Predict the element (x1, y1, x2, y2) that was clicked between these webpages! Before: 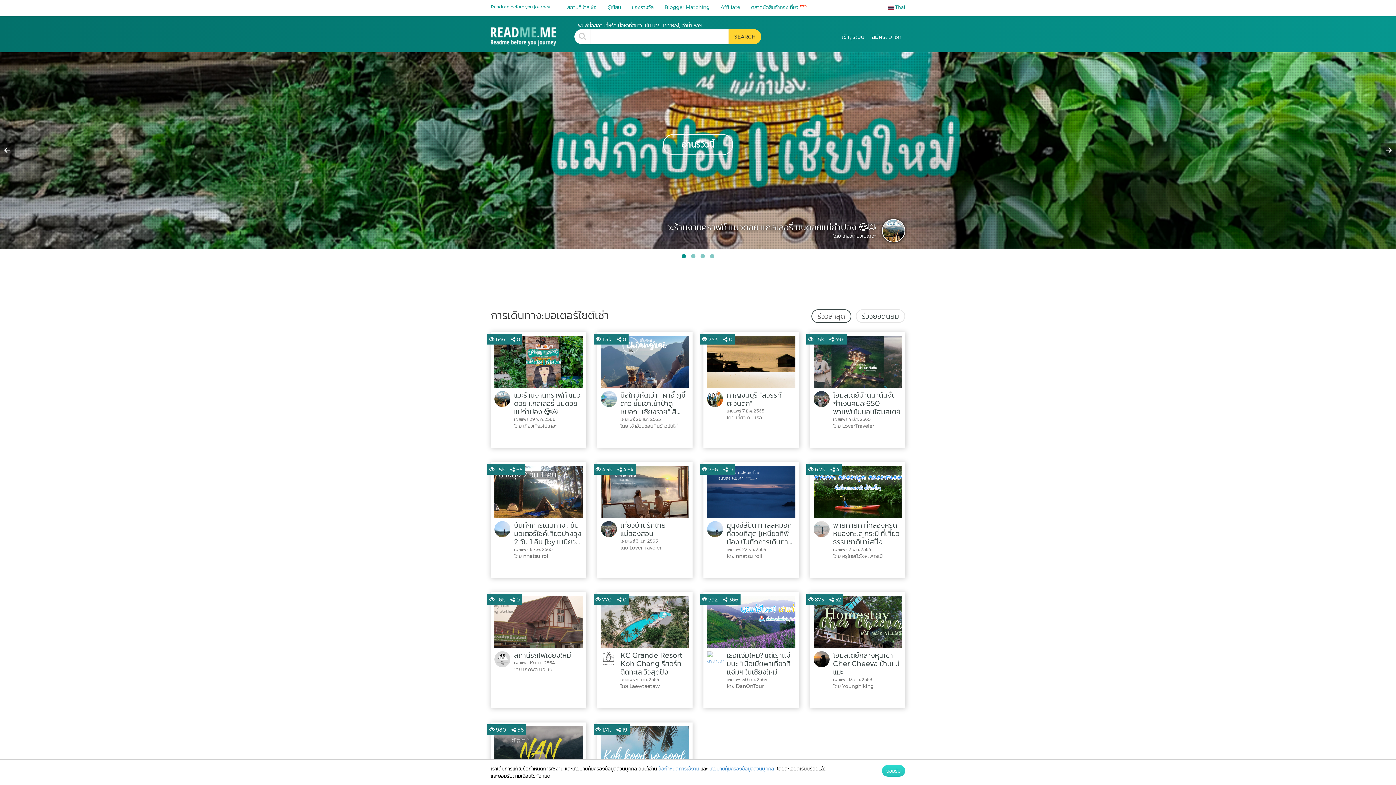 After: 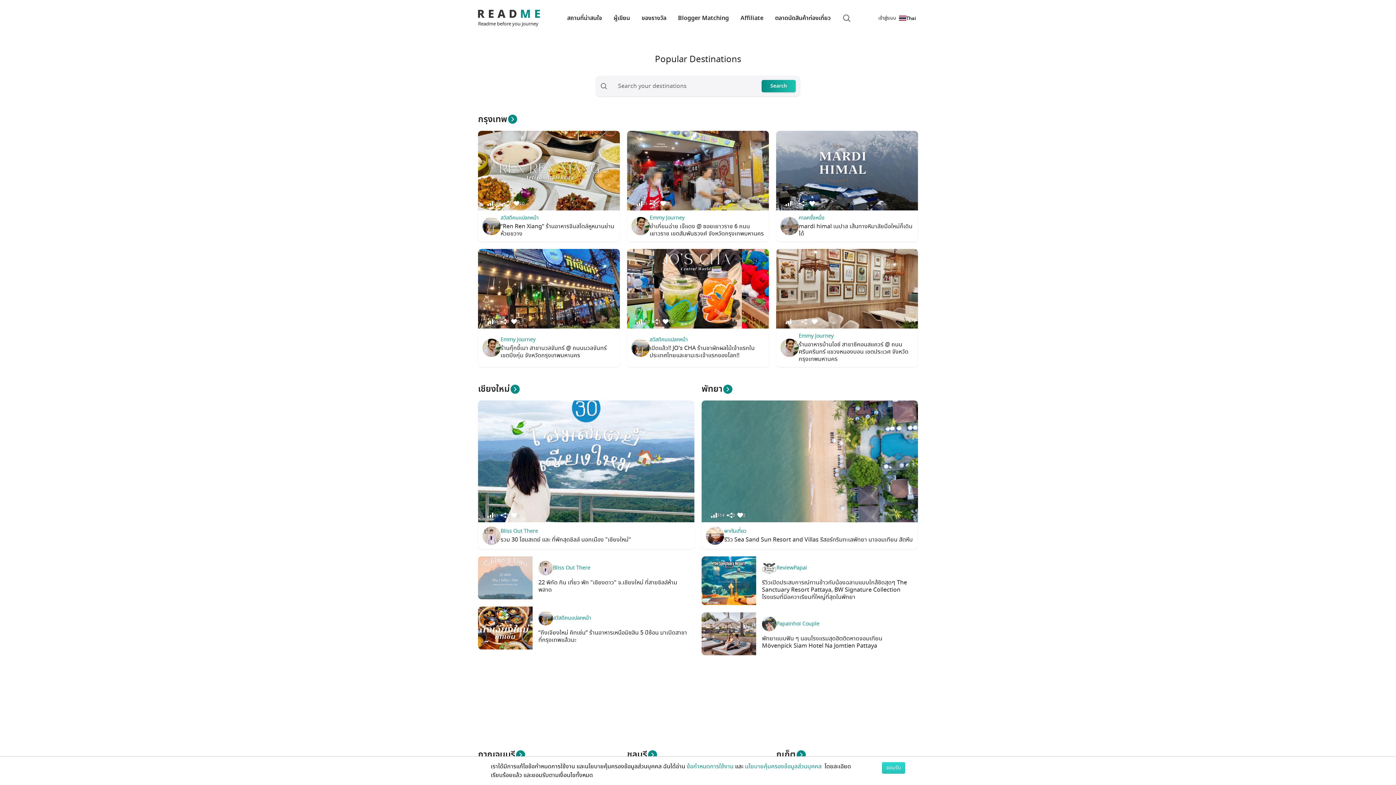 Action: label: สถานที่น่าสนใจ bbox: (561, 0, 602, 14)